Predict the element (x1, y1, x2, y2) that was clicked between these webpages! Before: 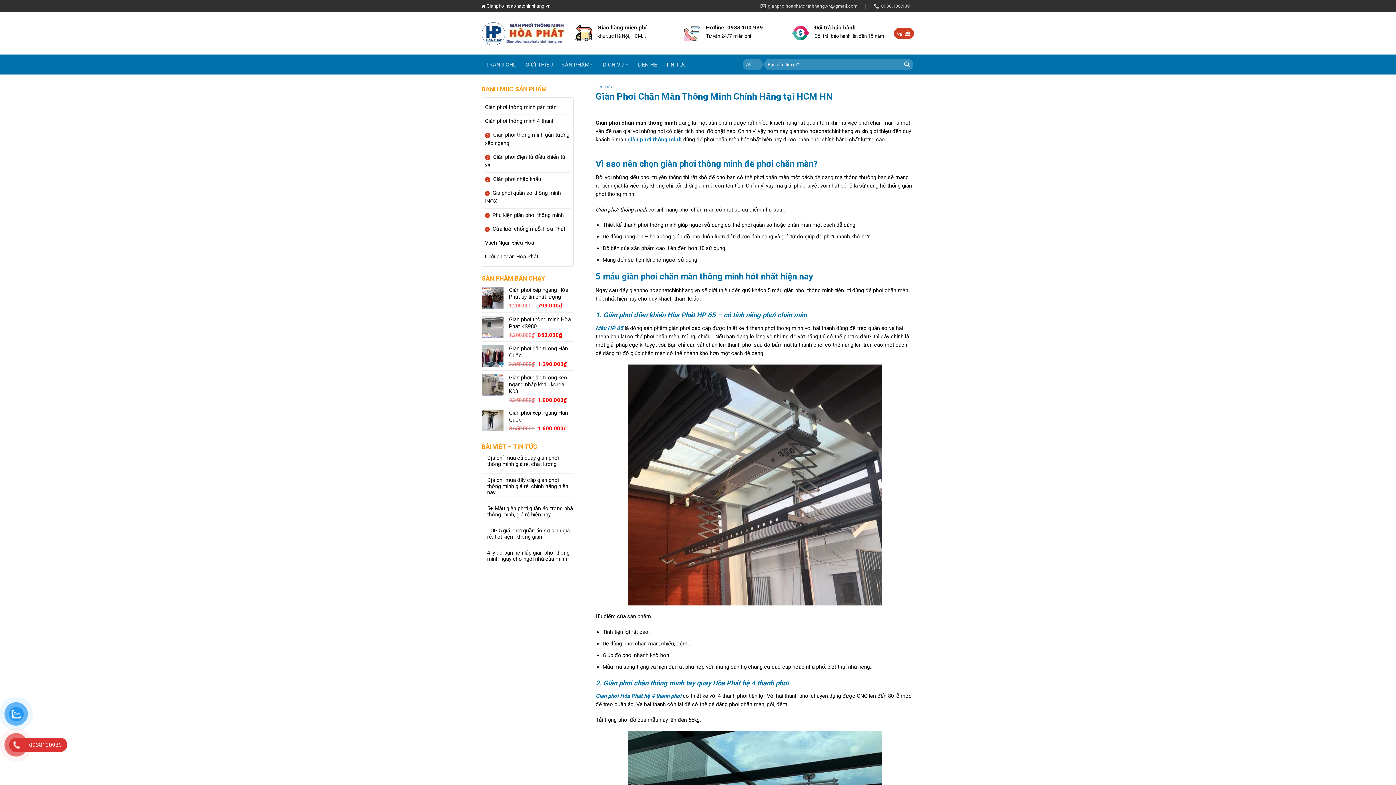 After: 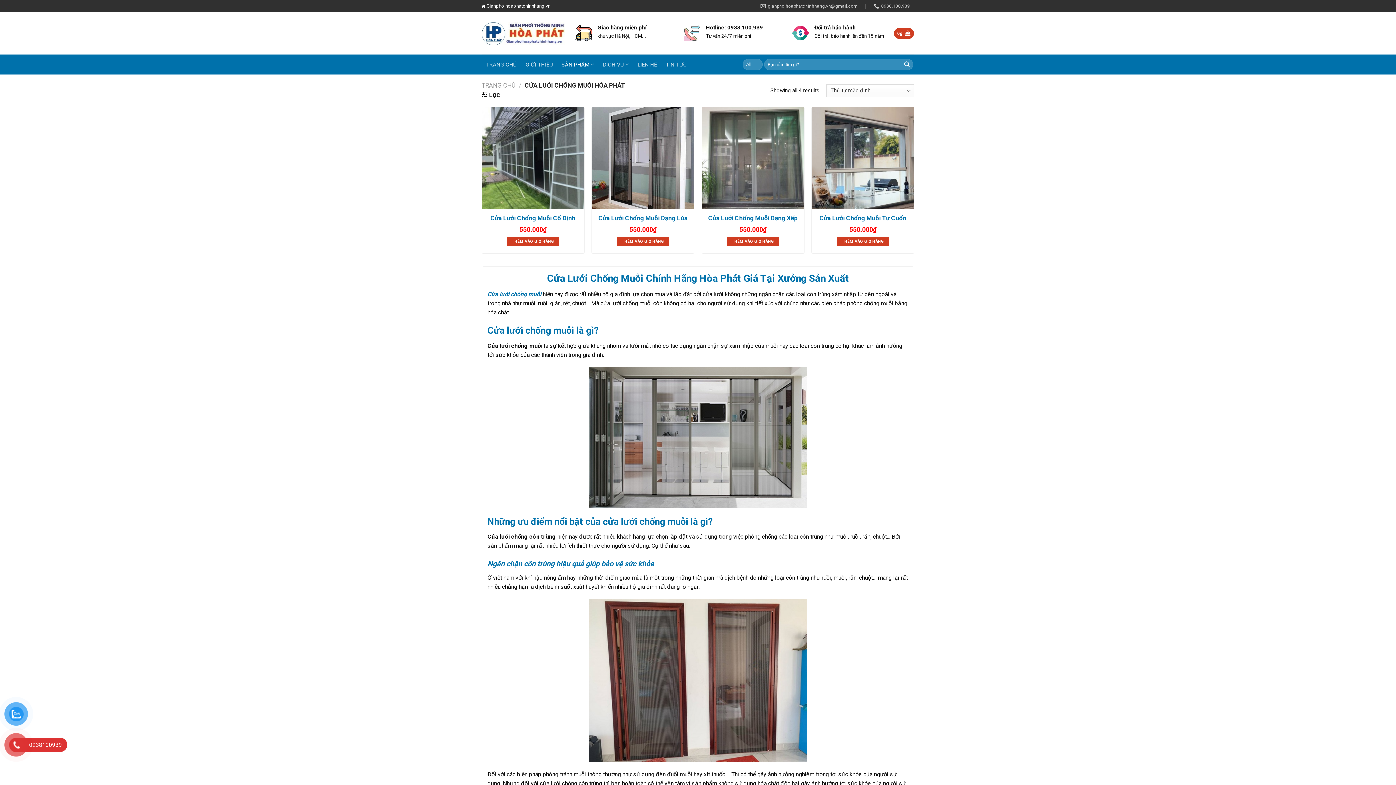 Action: label: Cửa lưới chống muỗi Hòa Phát bbox: (485, 222, 565, 236)